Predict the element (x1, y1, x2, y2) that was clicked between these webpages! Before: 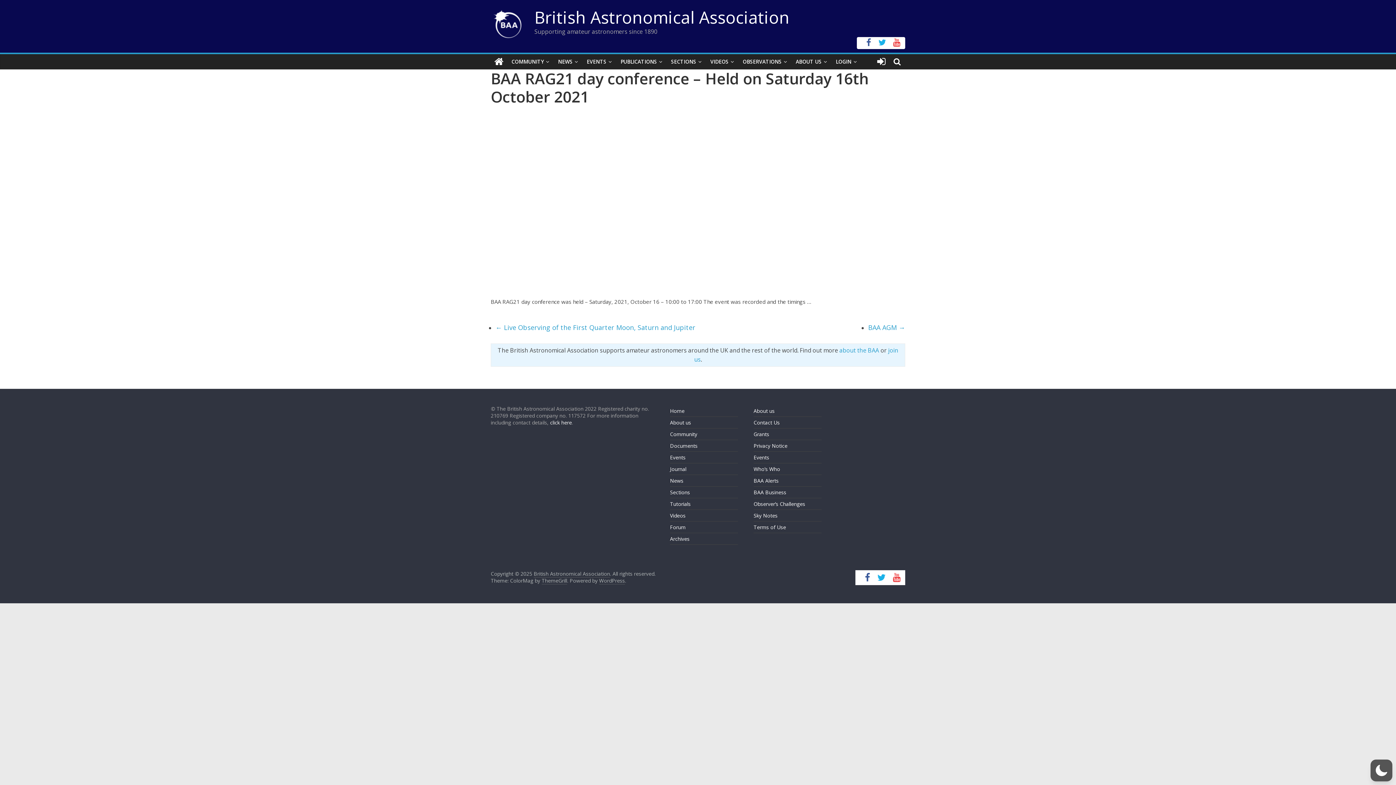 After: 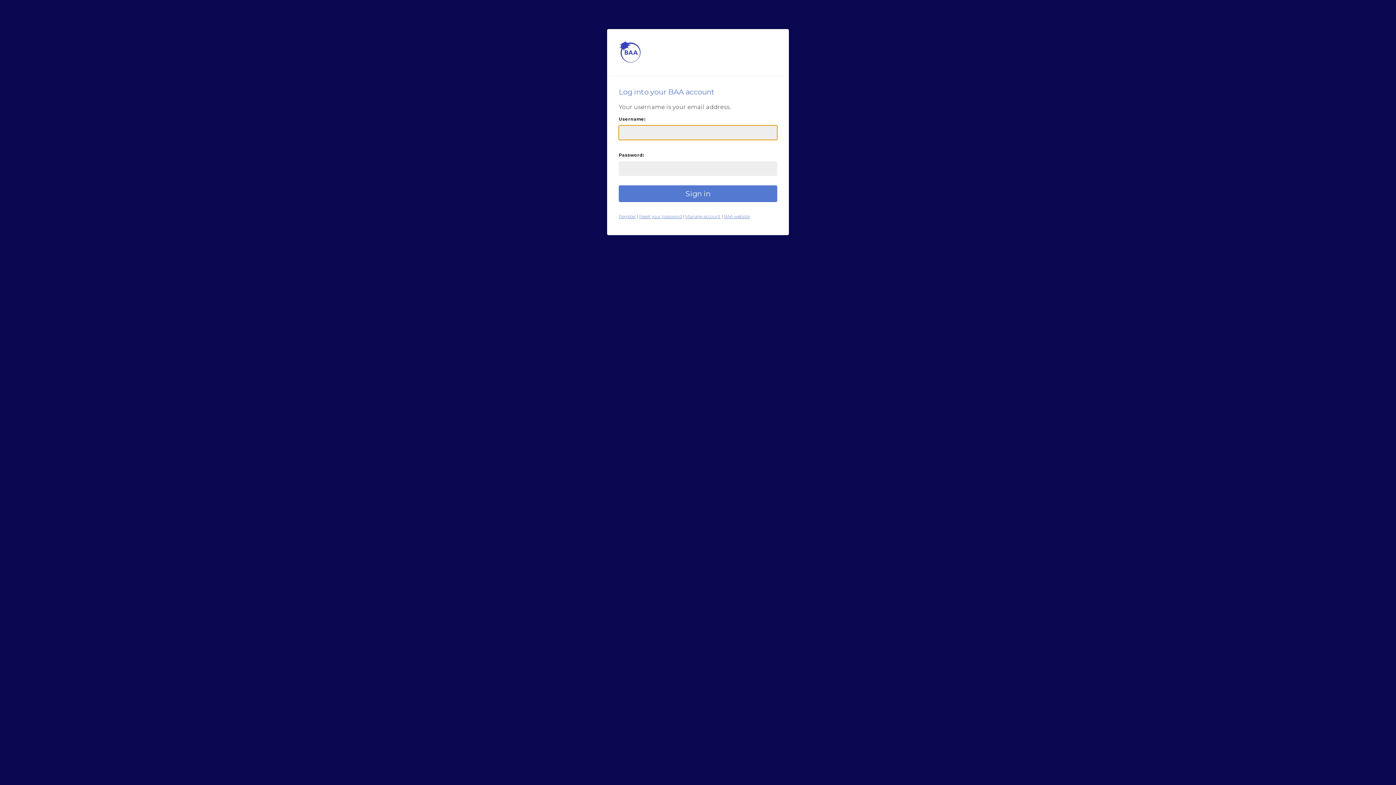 Action: bbox: (831, 54, 861, 69) label: LOGIN